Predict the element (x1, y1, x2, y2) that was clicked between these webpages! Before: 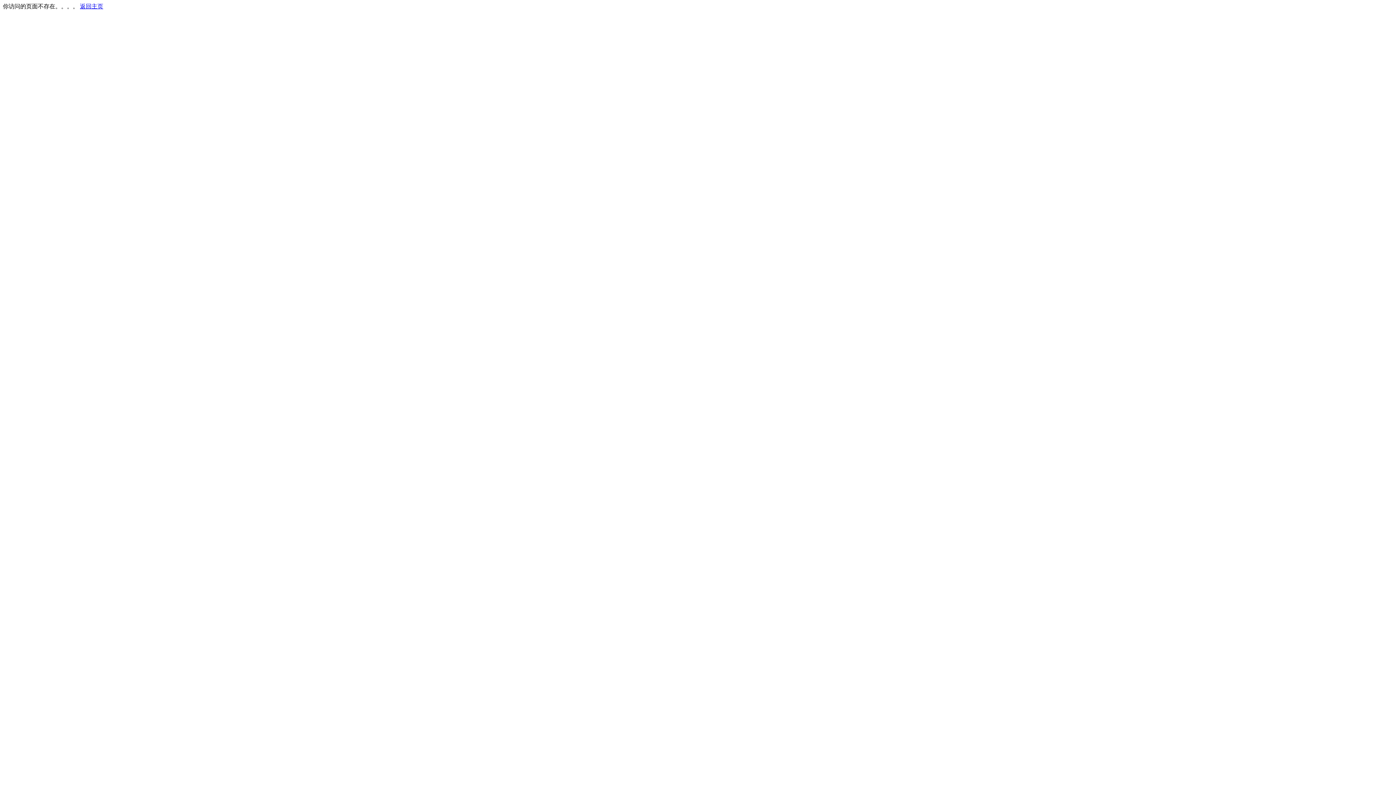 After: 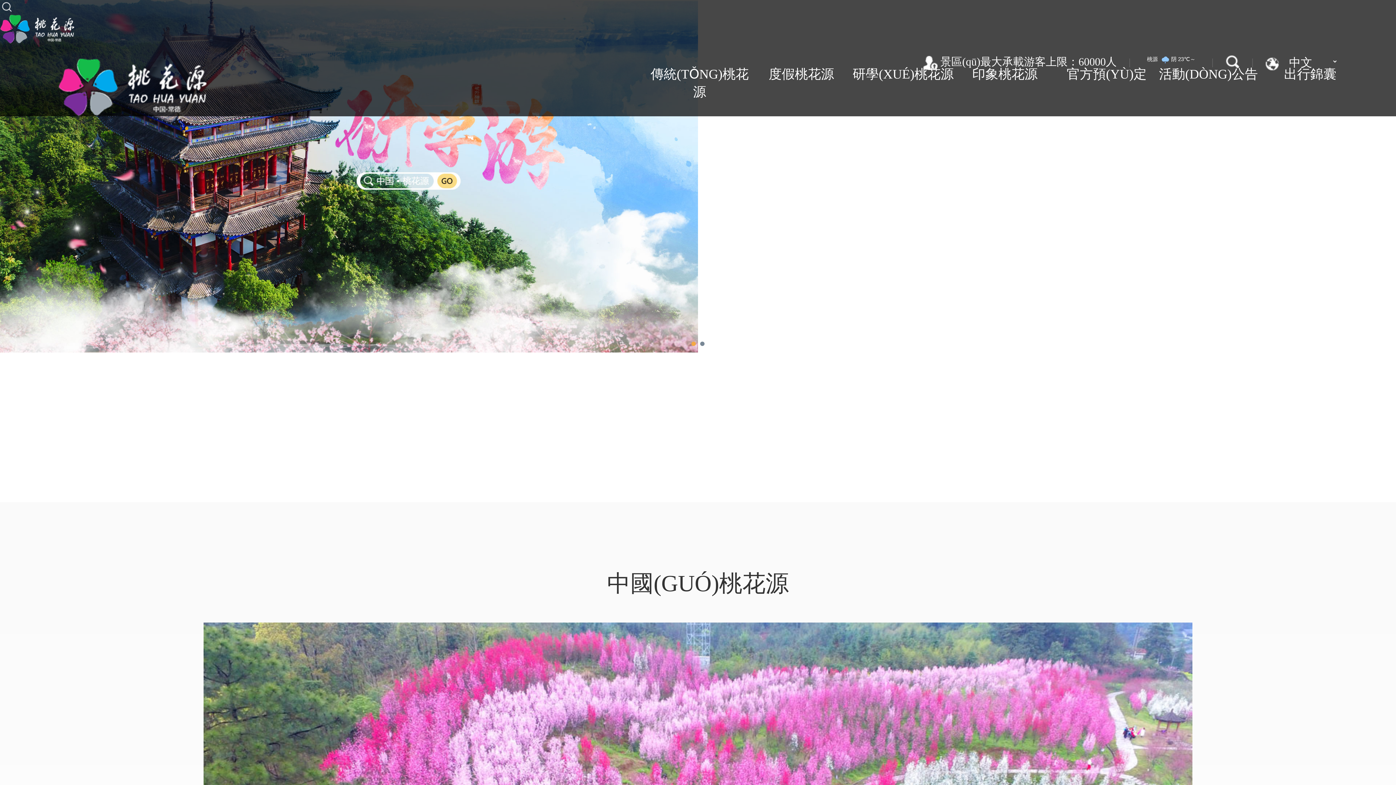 Action: label: 返回主页 bbox: (80, 3, 103, 9)